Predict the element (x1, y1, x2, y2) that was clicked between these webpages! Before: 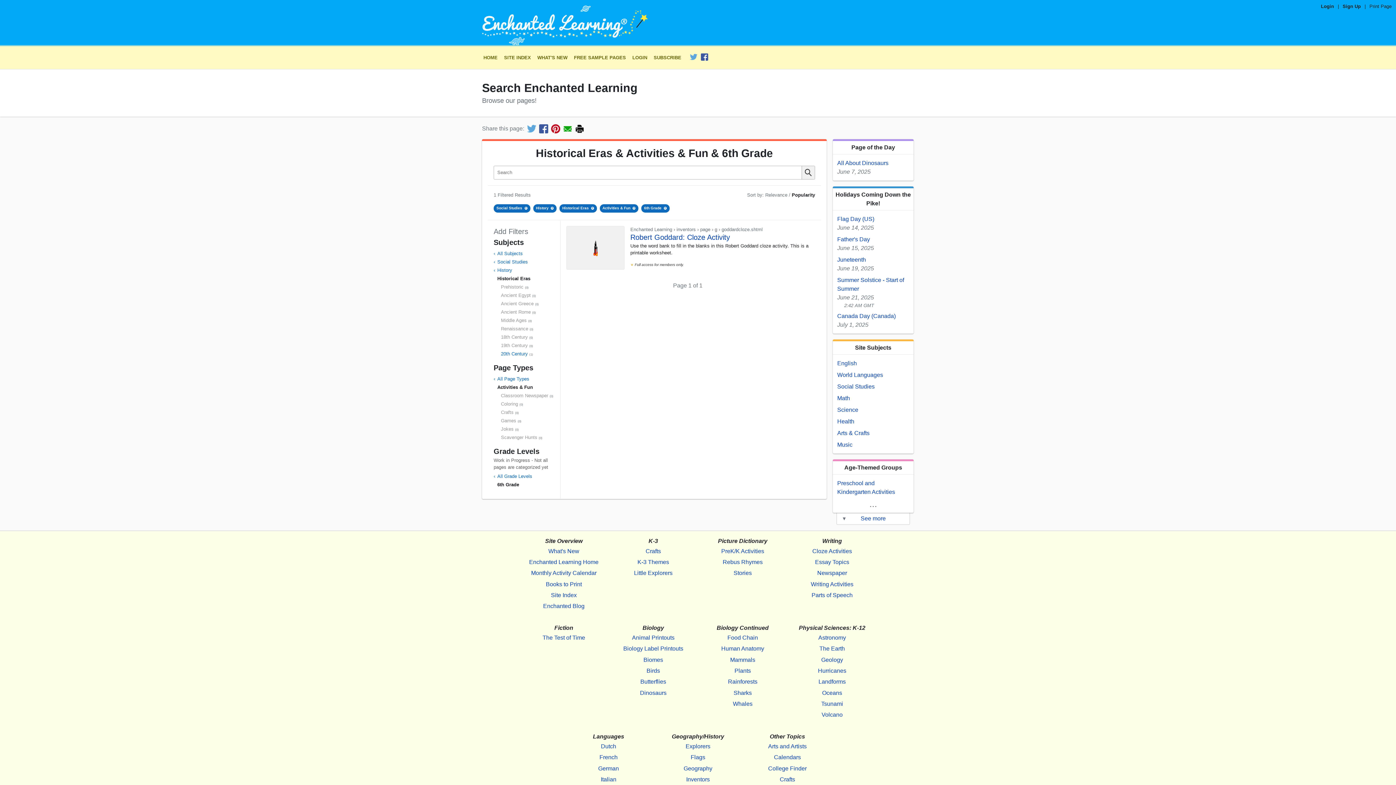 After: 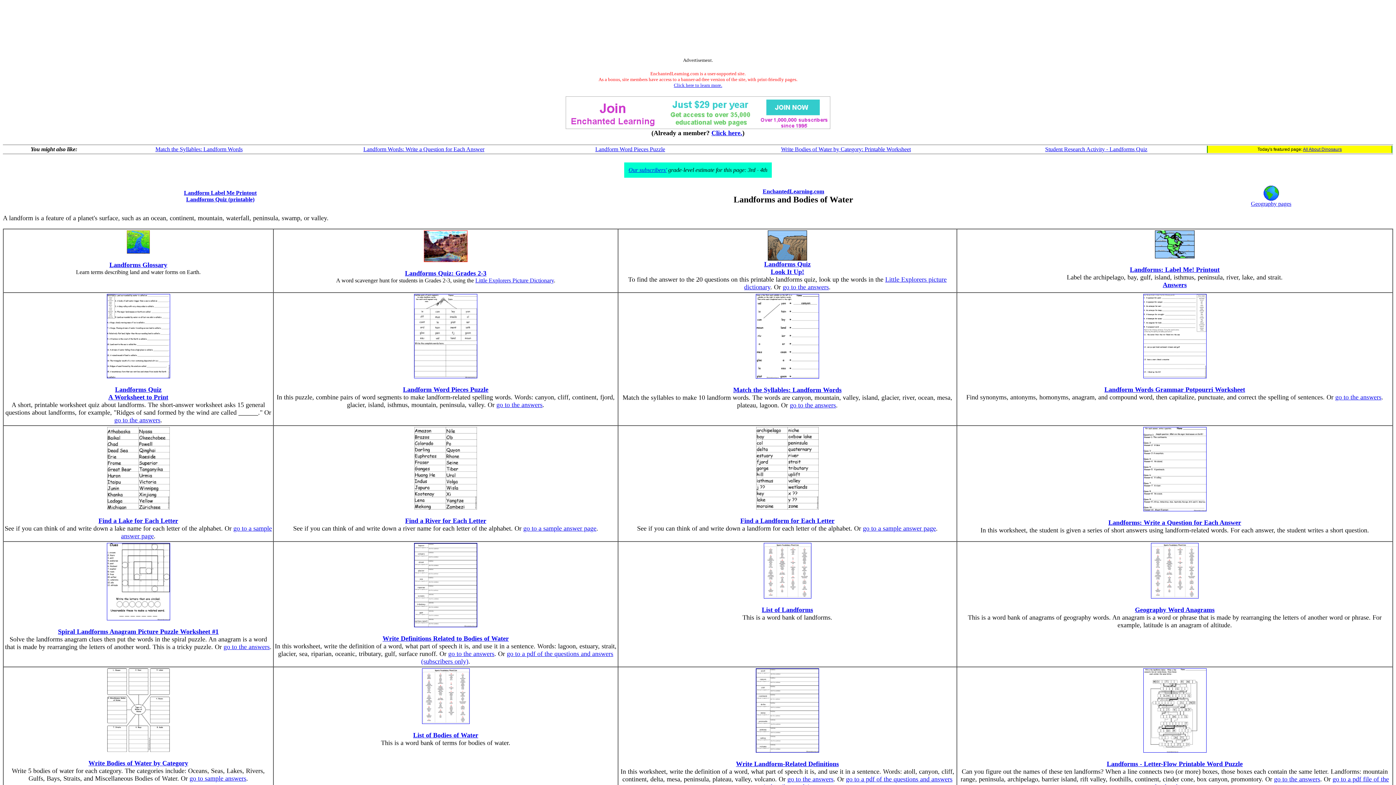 Action: bbox: (794, 676, 870, 687) label: Landforms